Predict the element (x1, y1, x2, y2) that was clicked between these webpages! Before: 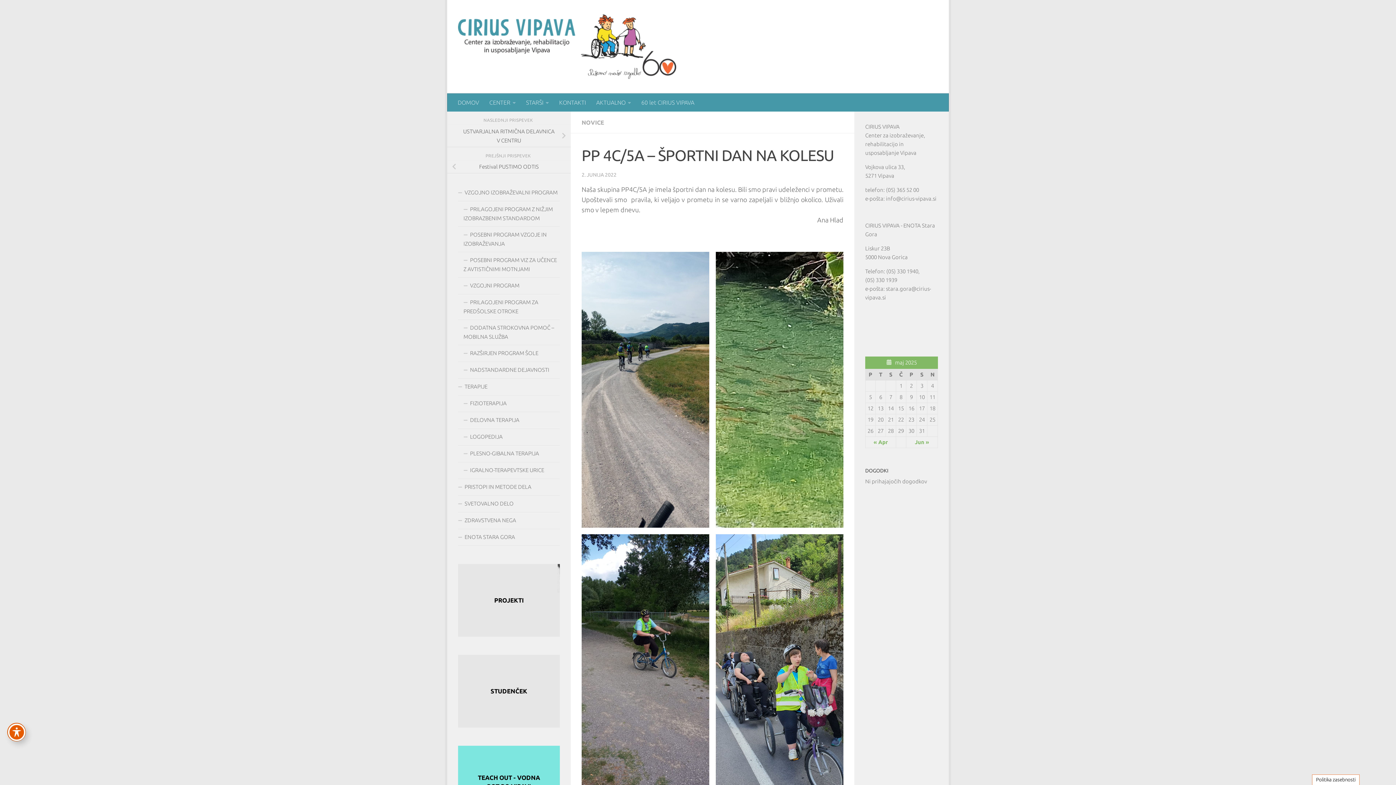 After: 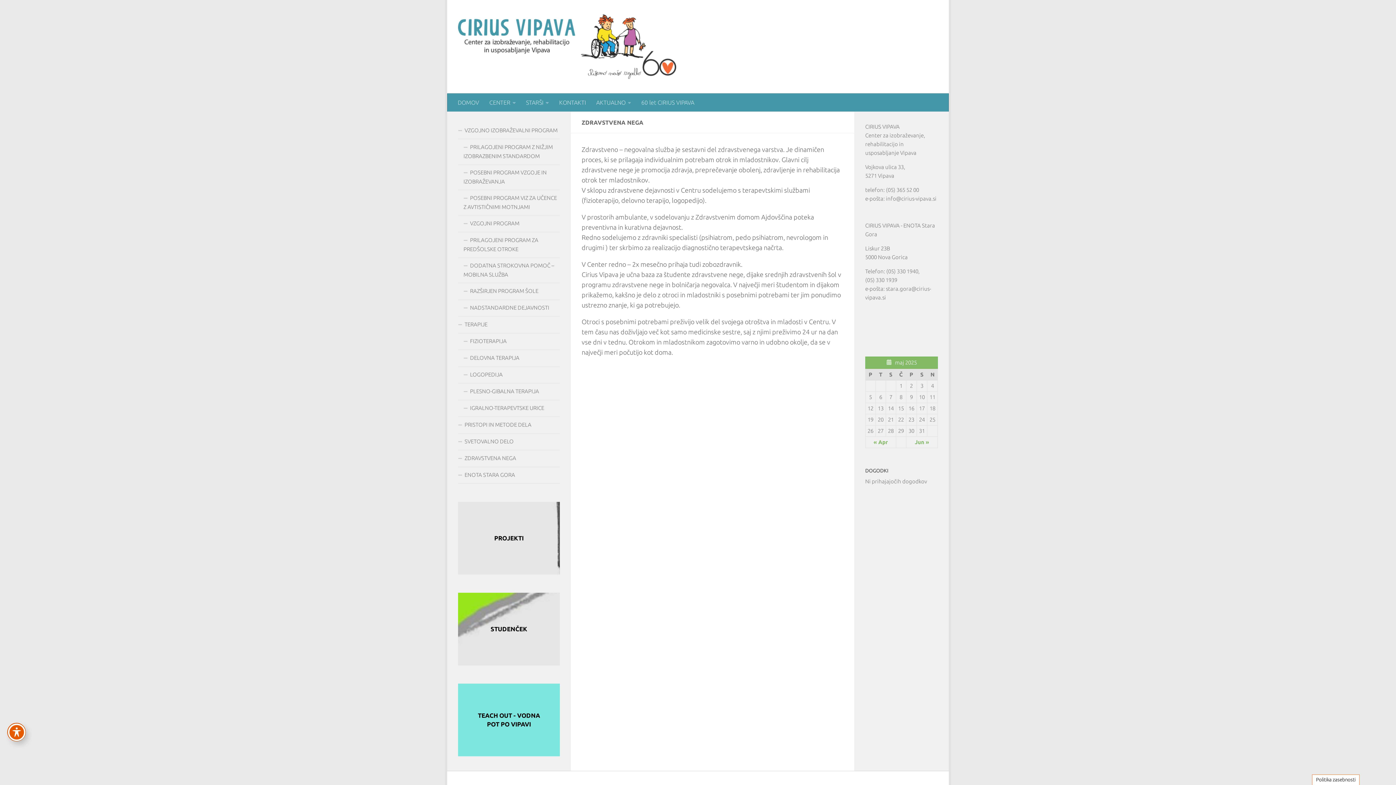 Action: label: ZDRAVSTVENA NEGA bbox: (458, 512, 560, 529)